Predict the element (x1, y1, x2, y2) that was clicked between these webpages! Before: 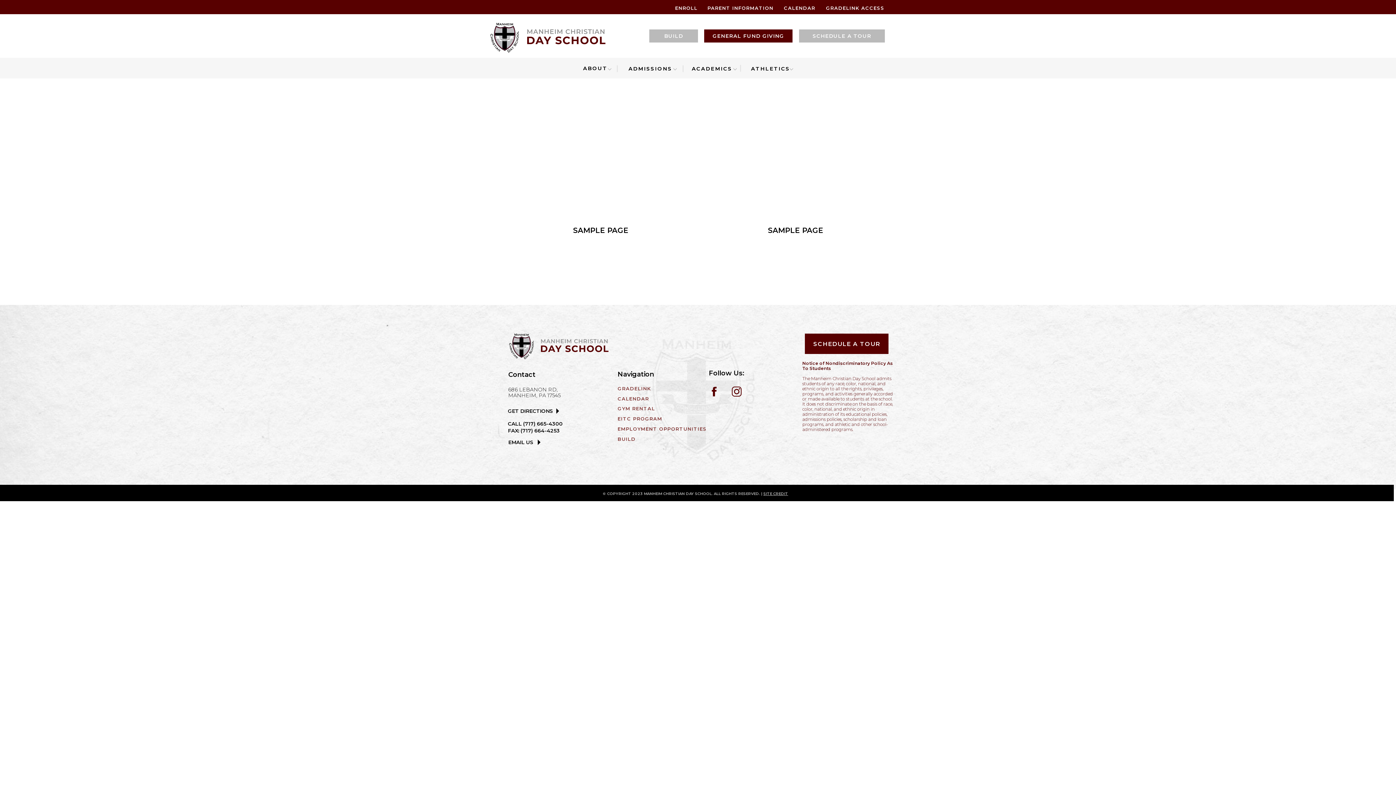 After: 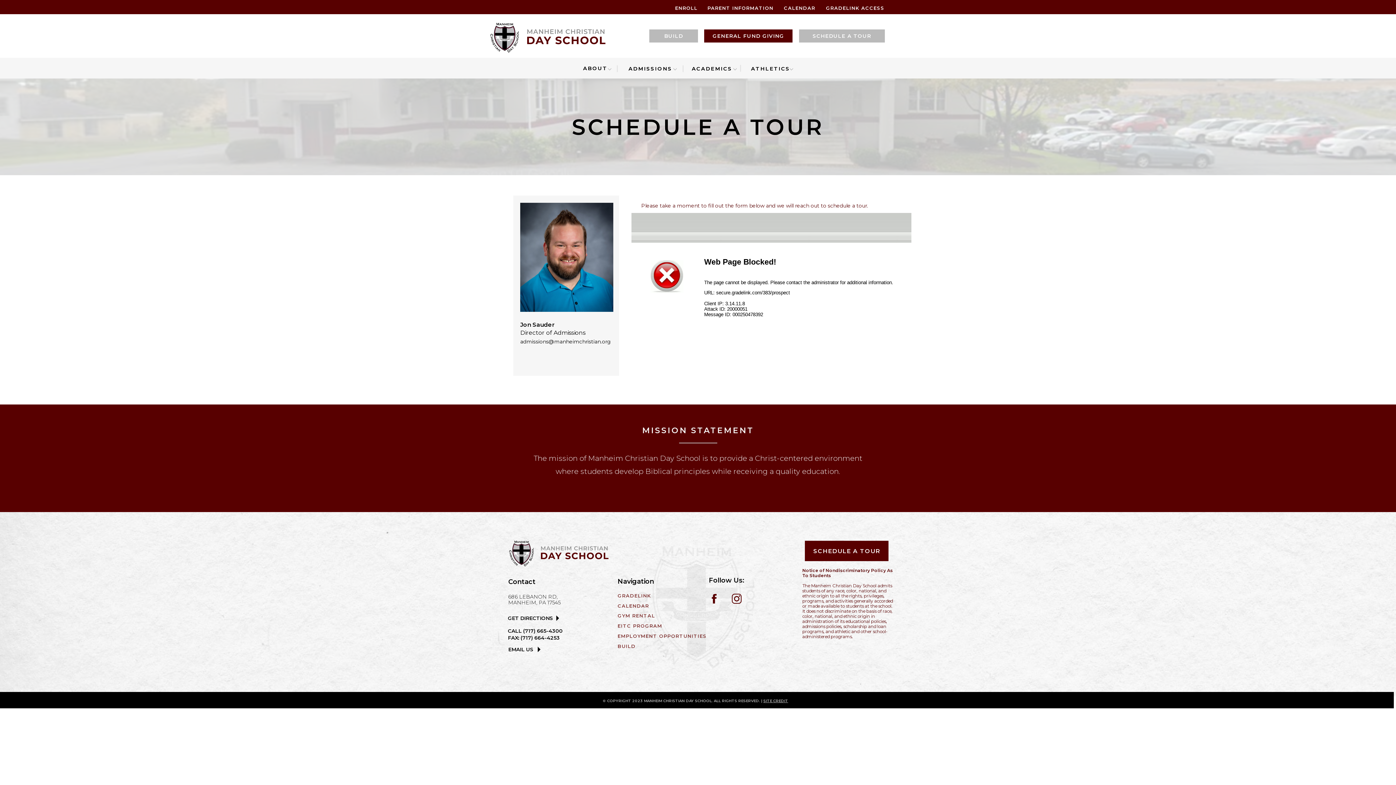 Action: bbox: (805, 333, 888, 354) label: SCHEDULE A TOUR